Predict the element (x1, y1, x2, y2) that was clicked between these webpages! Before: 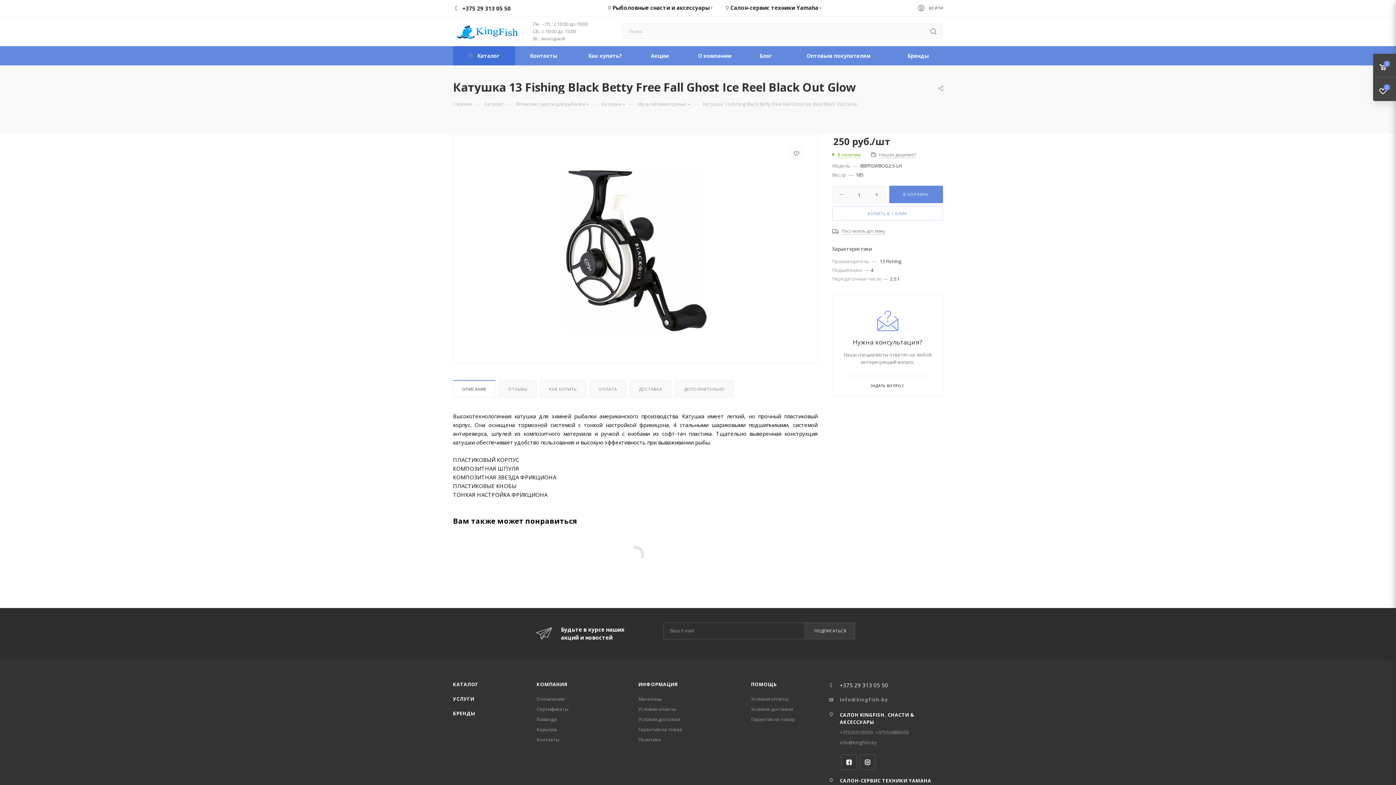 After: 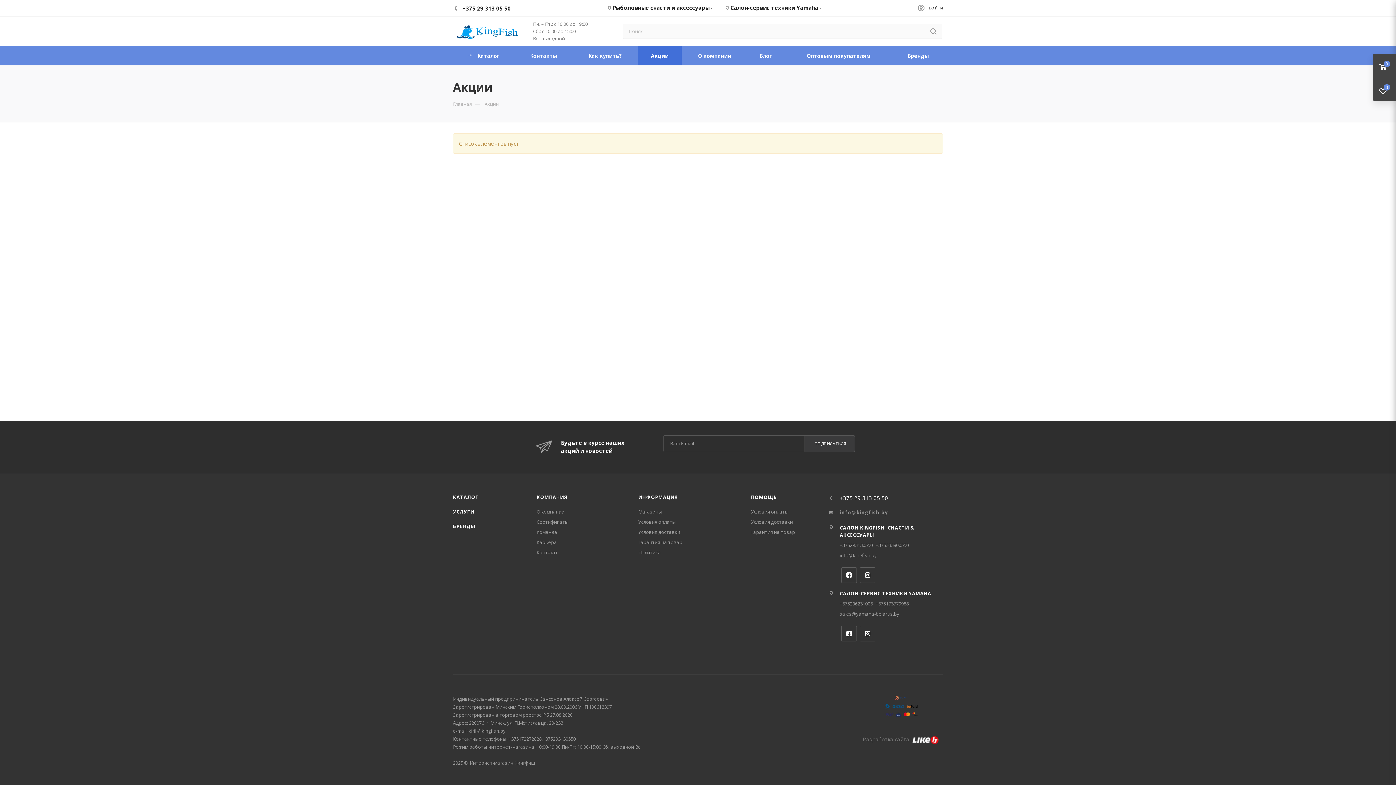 Action: bbox: (638, 46, 681, 65) label: Акции